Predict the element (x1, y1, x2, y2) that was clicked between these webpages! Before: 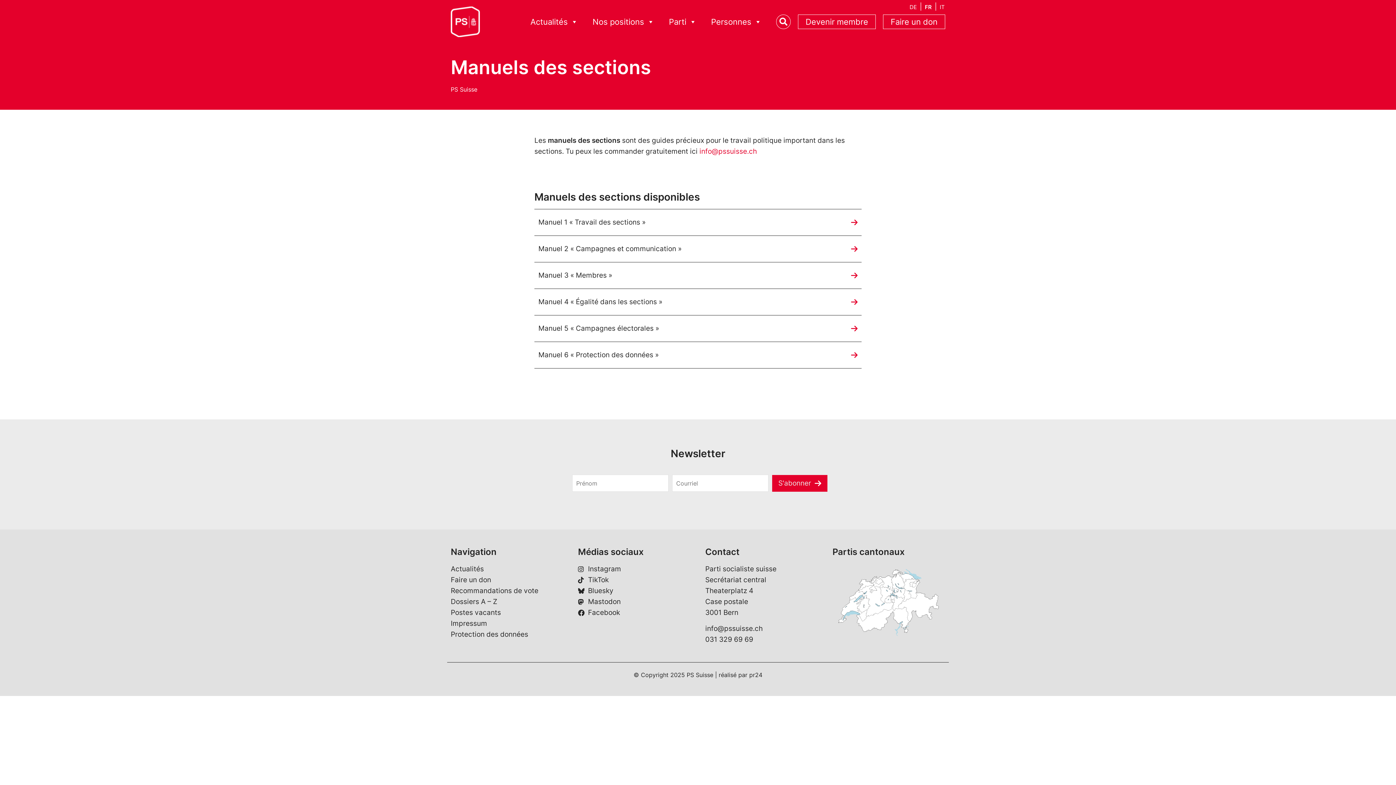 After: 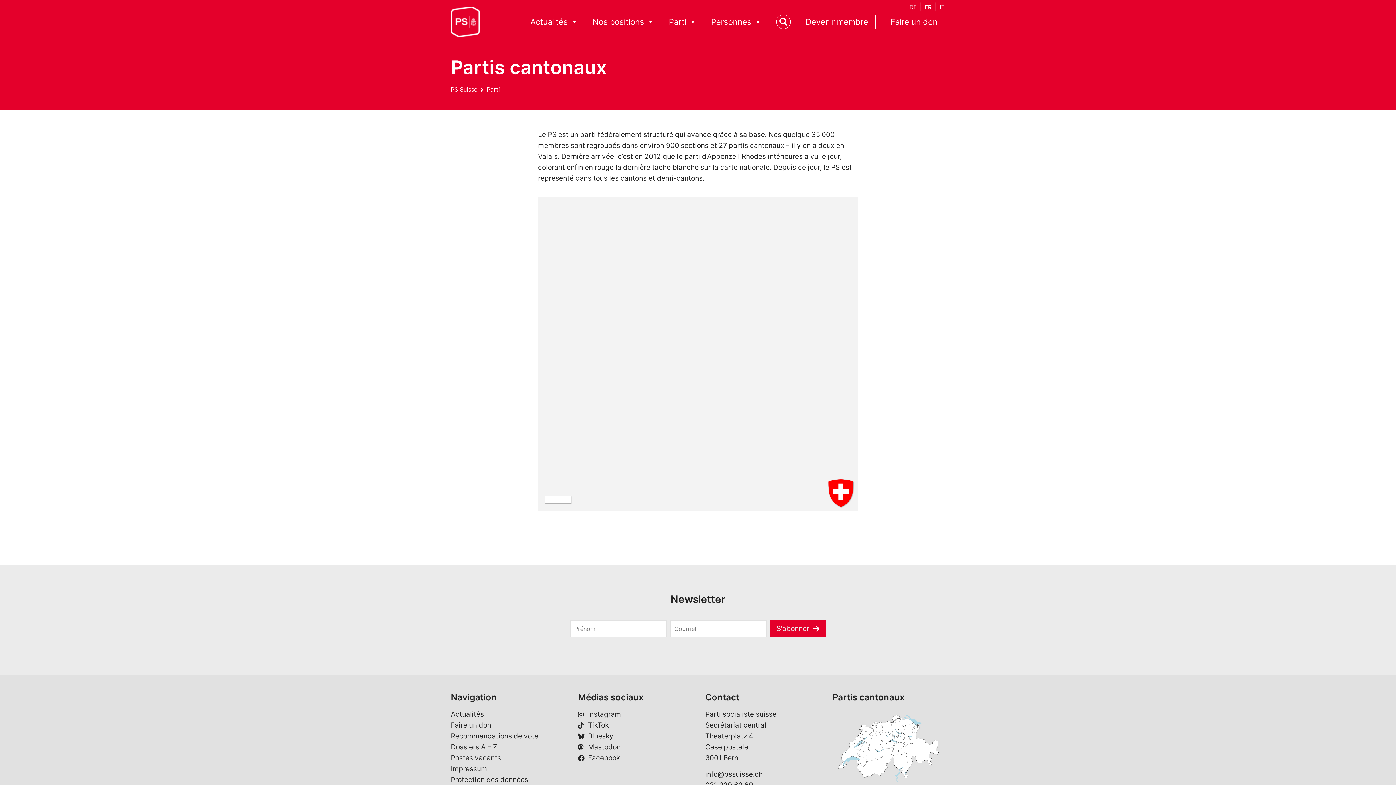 Action: bbox: (832, 563, 945, 640)